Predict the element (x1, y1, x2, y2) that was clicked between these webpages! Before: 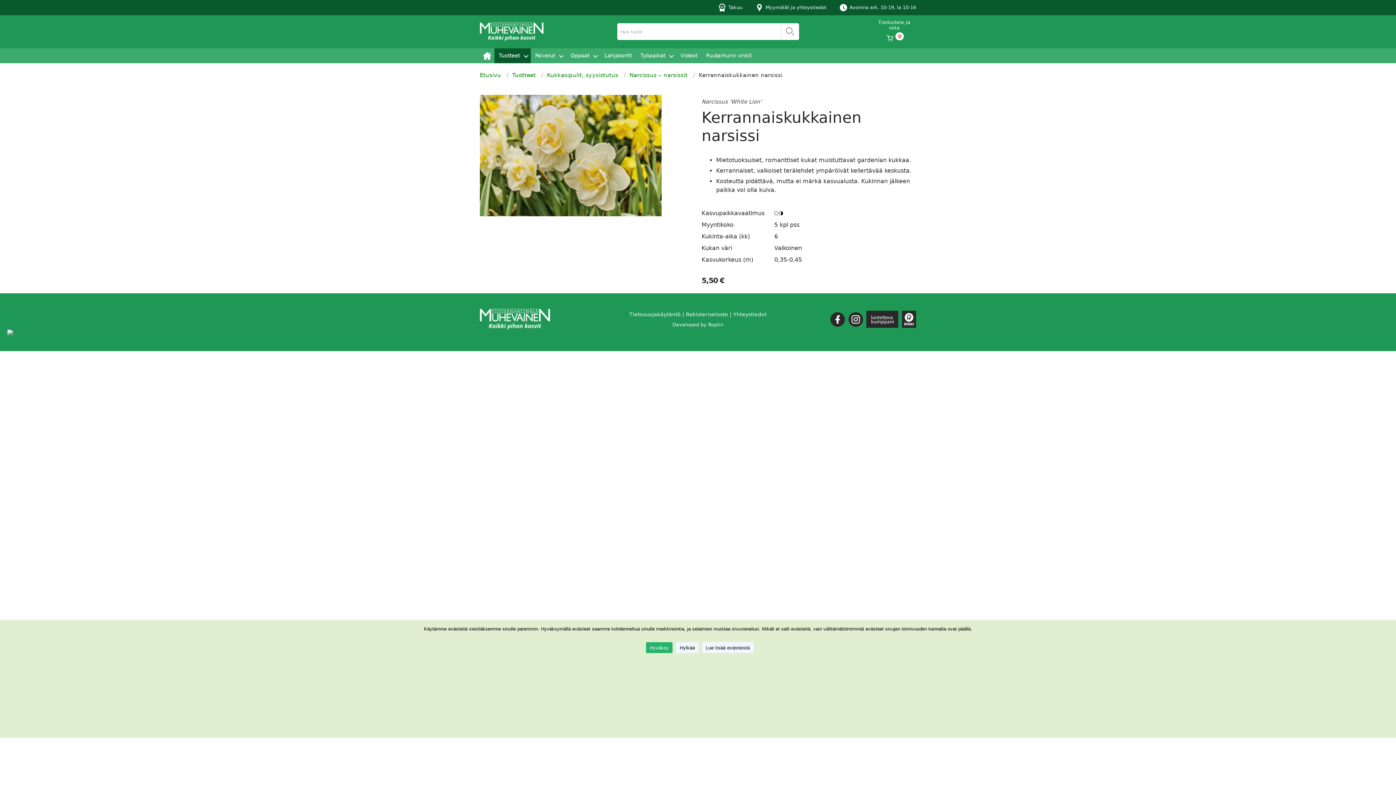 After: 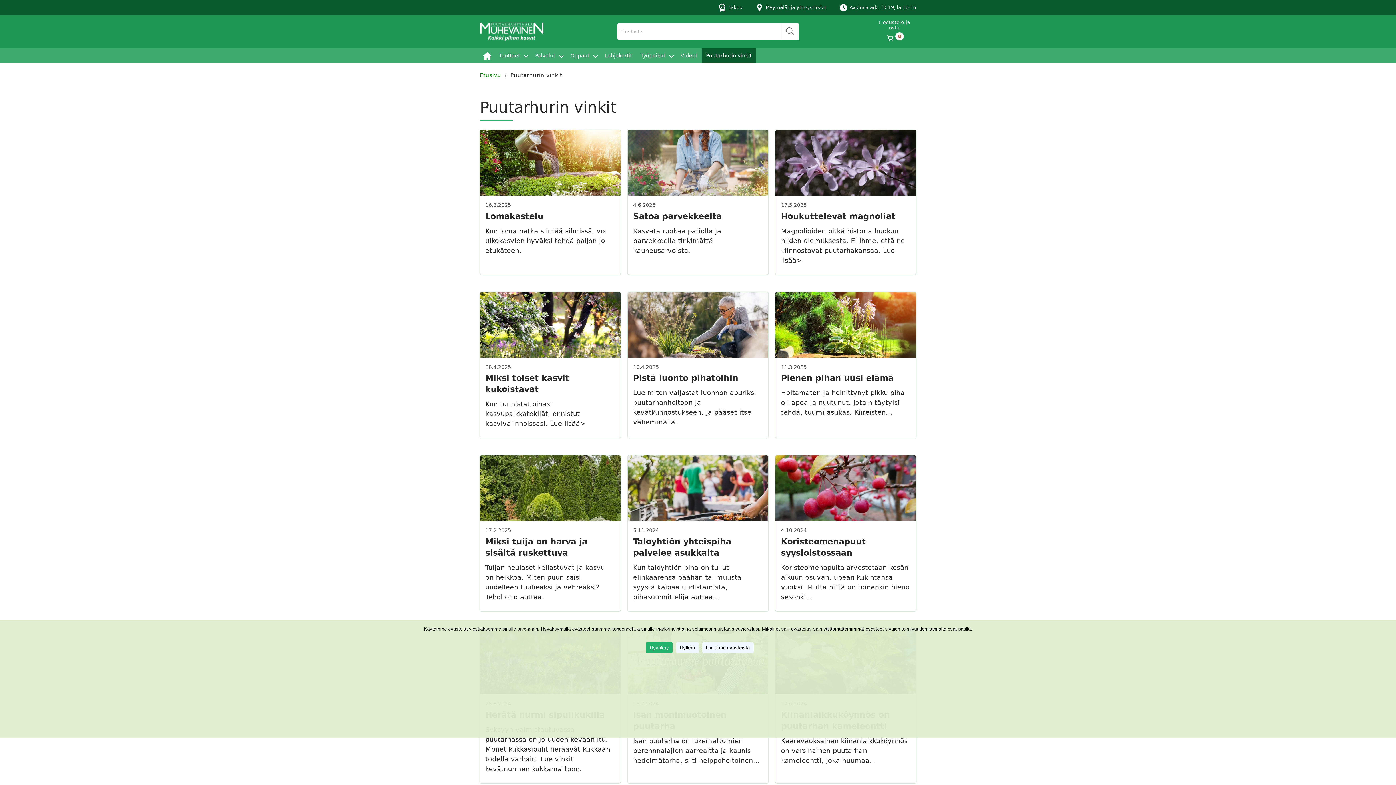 Action: bbox: (701, 48, 756, 63) label: Puutarhurin vinkit